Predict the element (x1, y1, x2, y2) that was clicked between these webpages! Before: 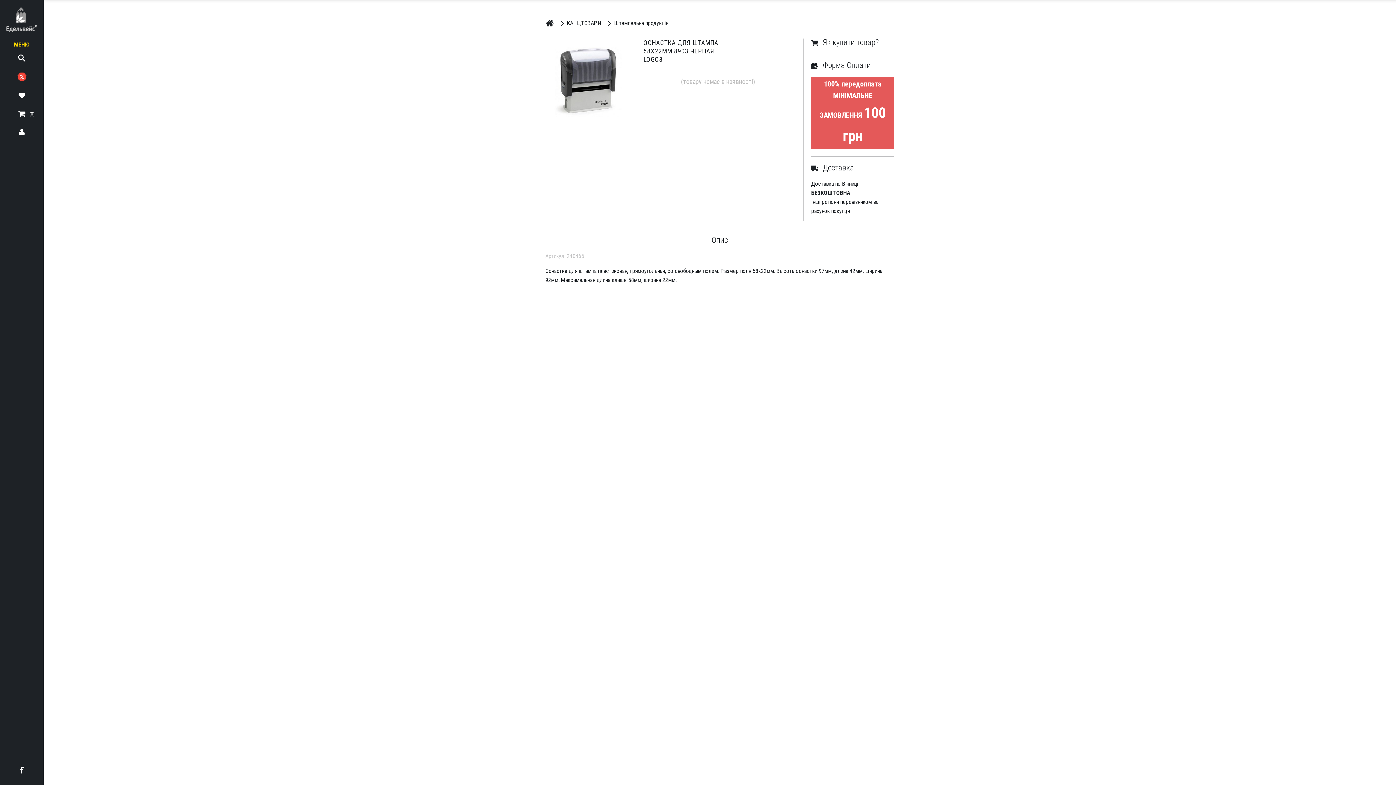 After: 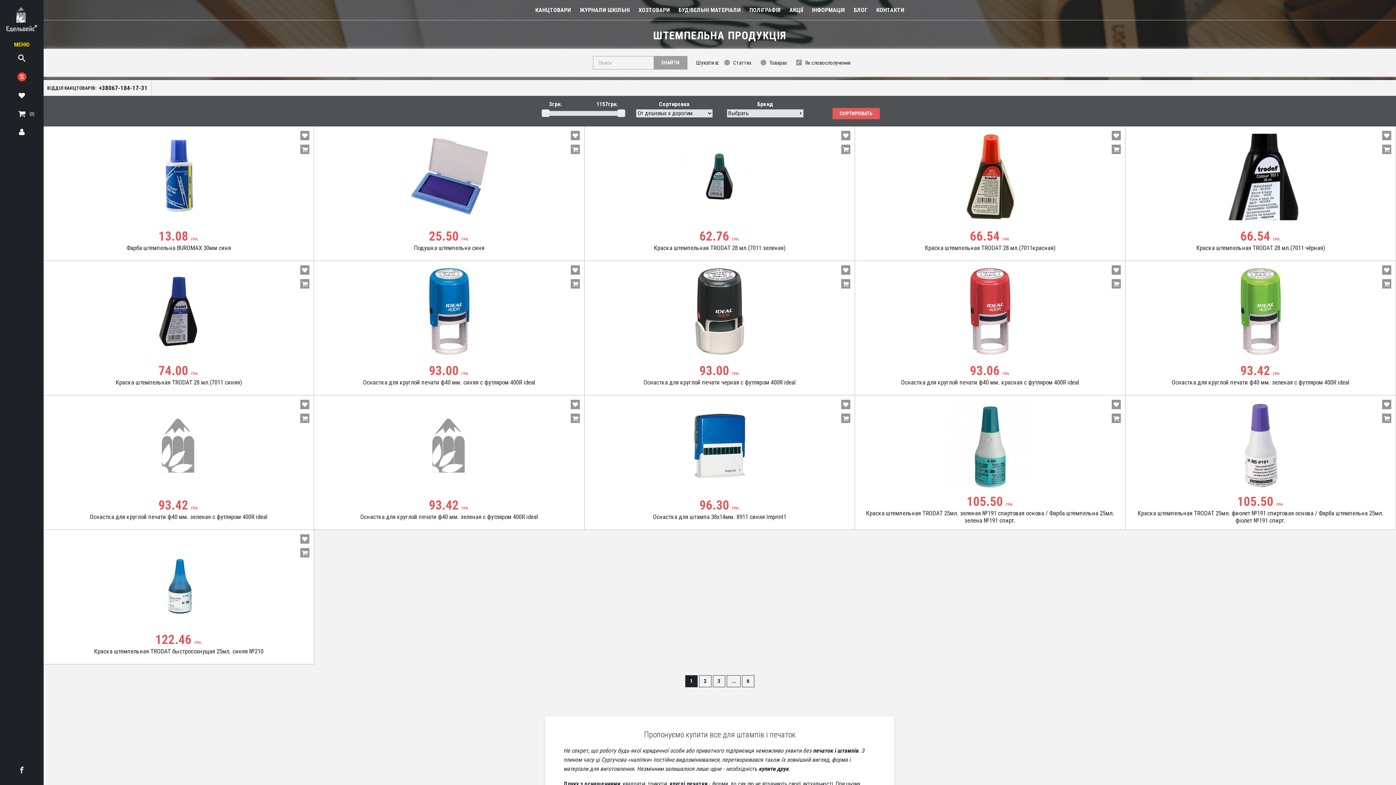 Action: bbox: (605, 18, 668, 27) label: Штемпельна продукція